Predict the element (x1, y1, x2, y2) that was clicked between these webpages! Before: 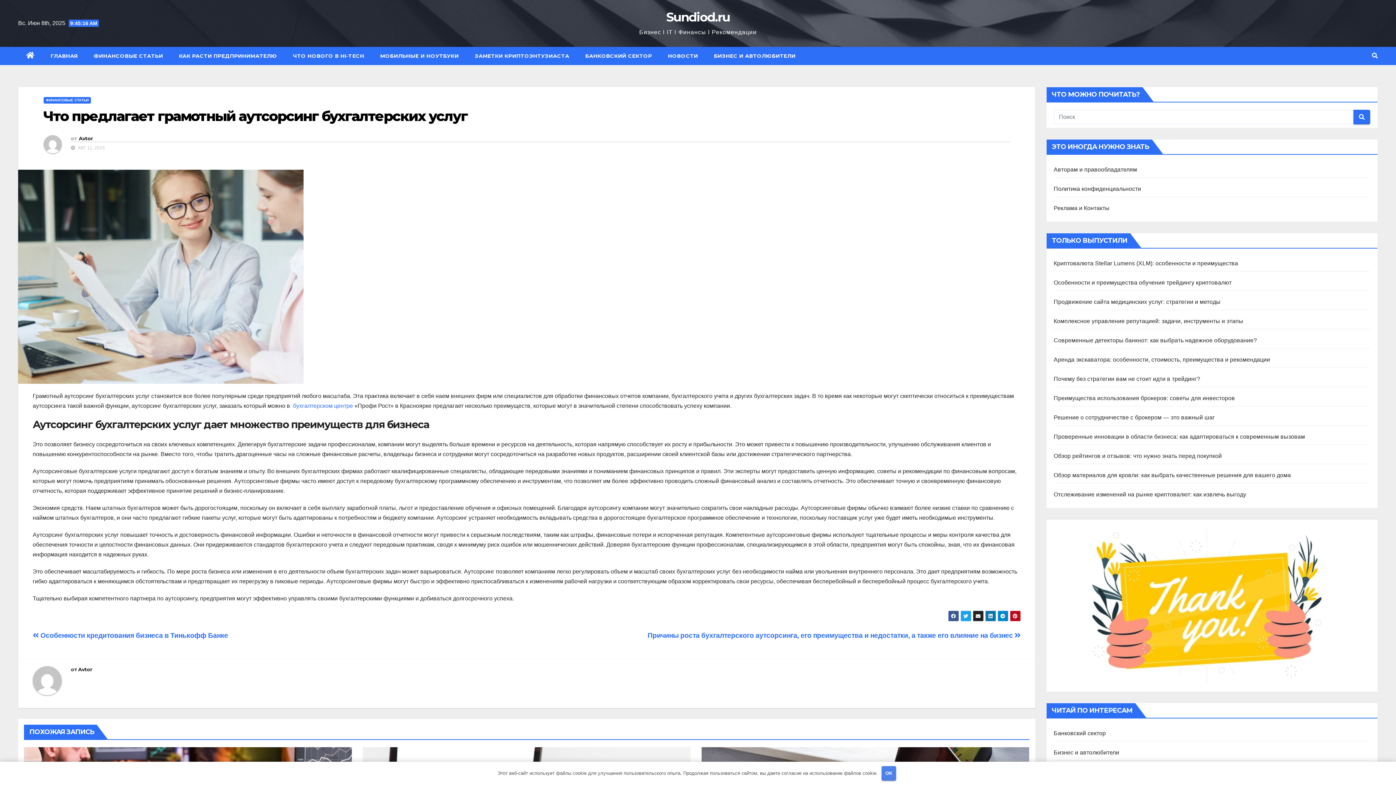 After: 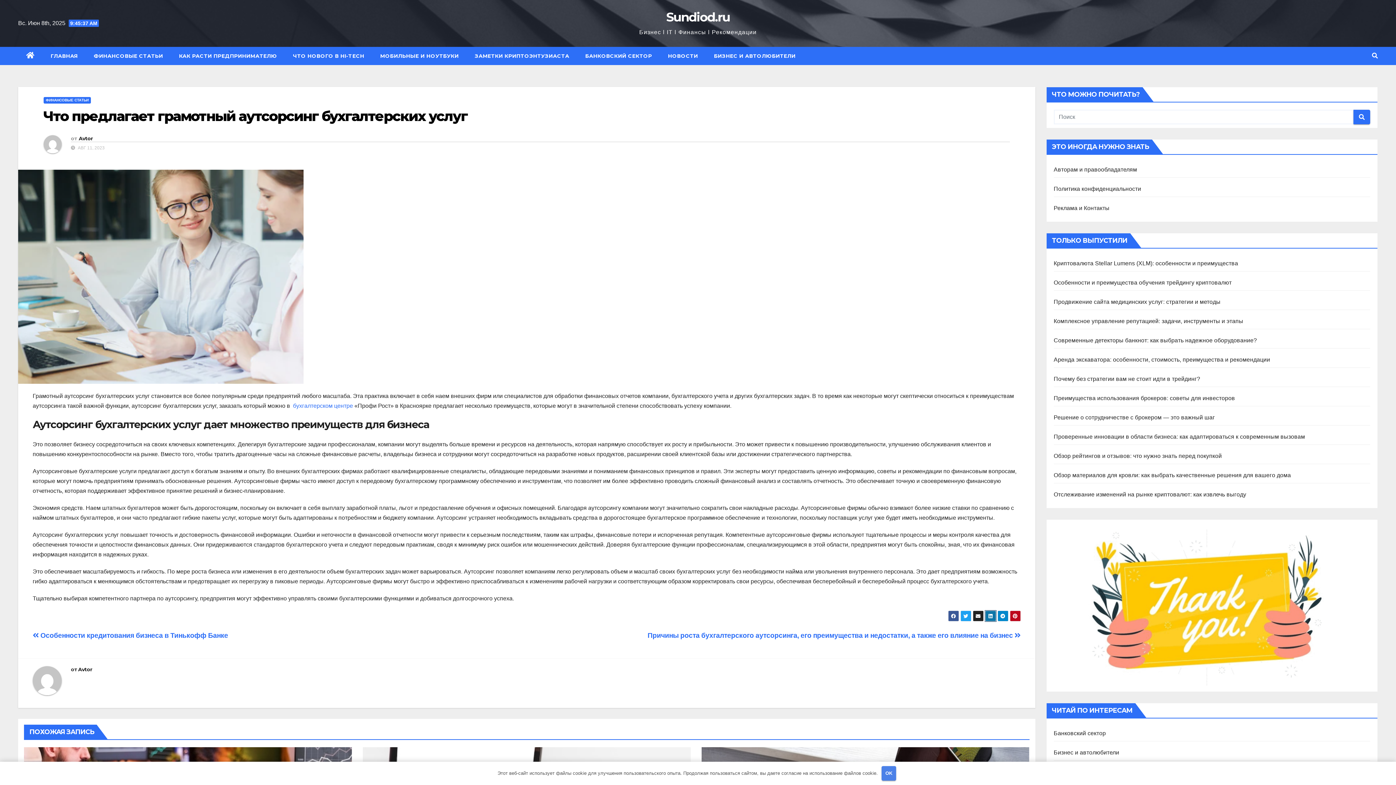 Action: bbox: (985, 610, 996, 621)